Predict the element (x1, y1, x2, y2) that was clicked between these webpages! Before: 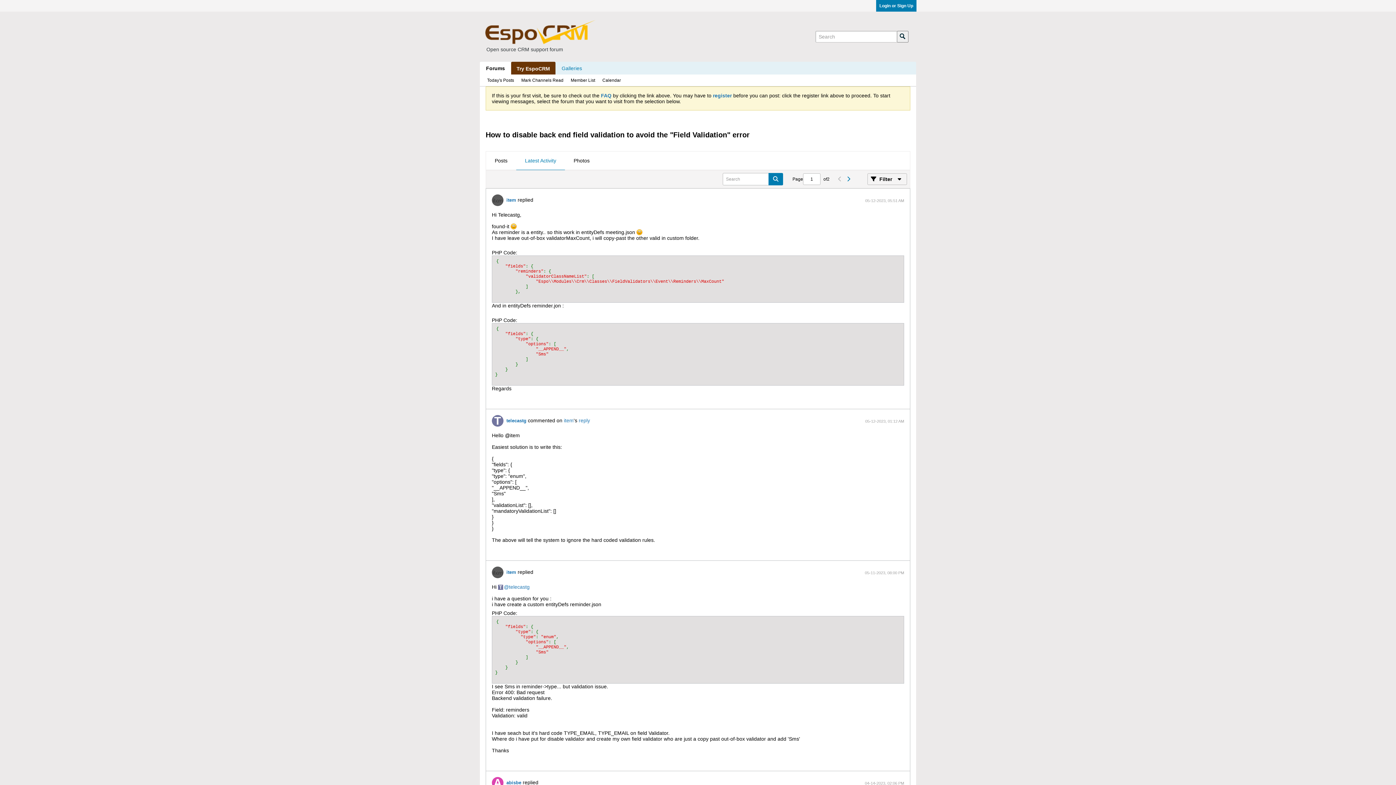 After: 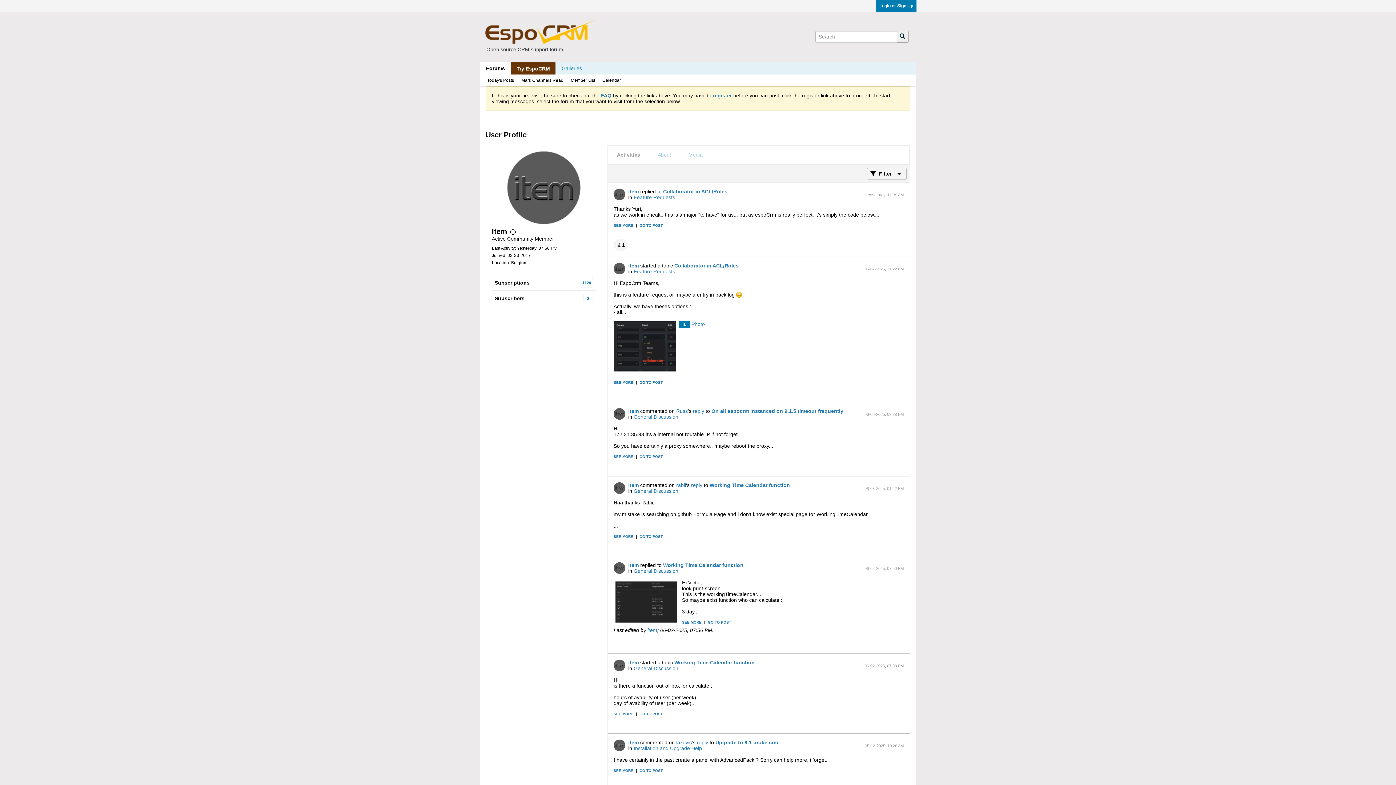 Action: label: item bbox: (506, 569, 516, 575)